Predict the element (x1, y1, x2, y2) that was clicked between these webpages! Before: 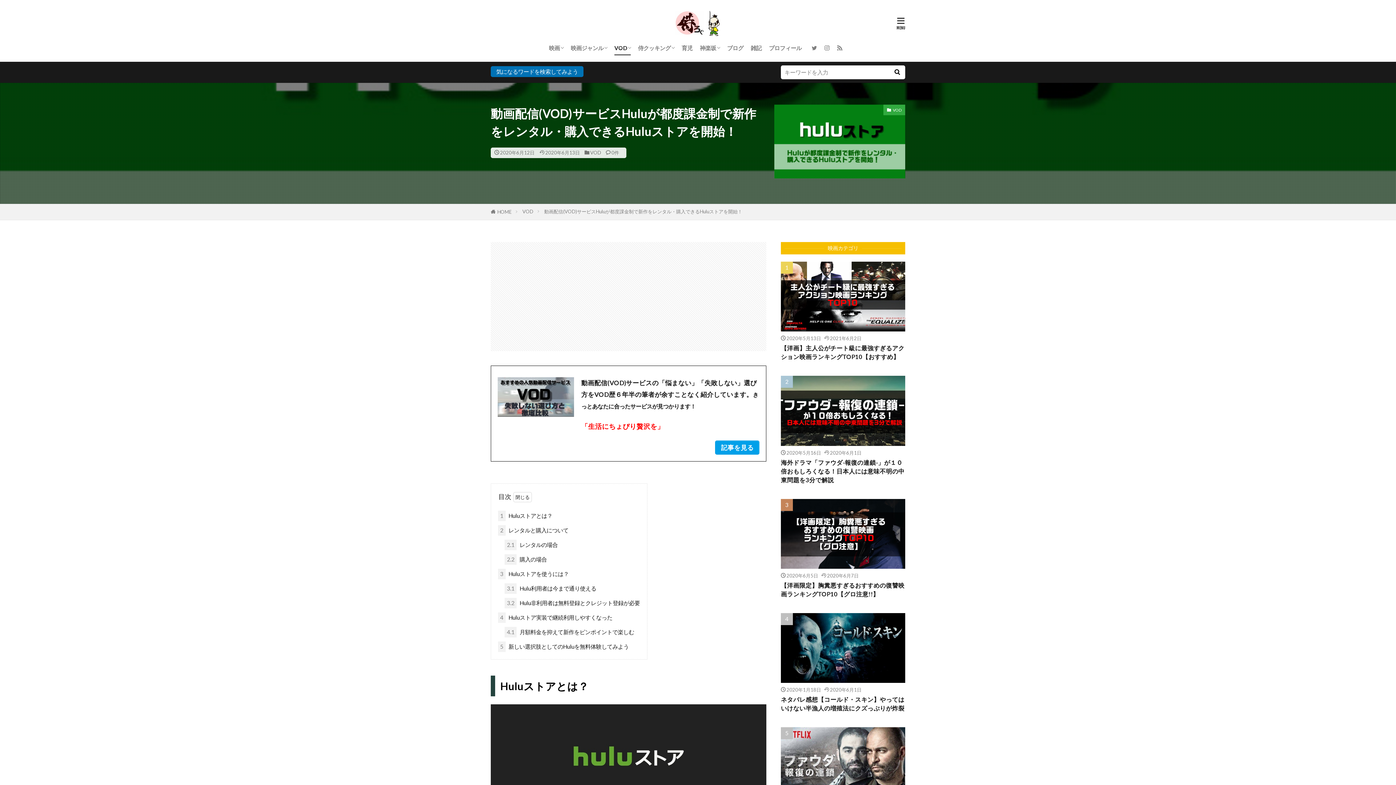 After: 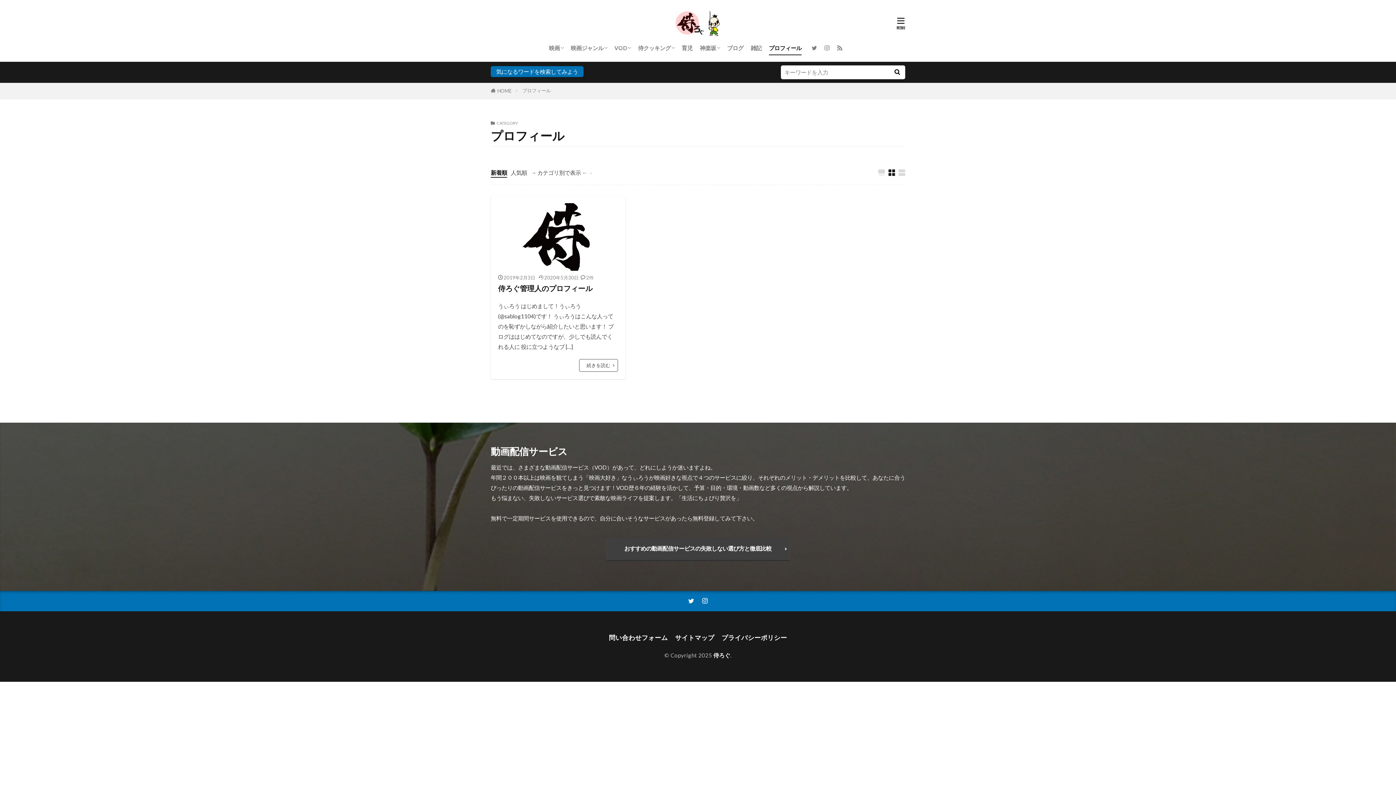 Action: label: プロフィール bbox: (769, 41, 801, 54)